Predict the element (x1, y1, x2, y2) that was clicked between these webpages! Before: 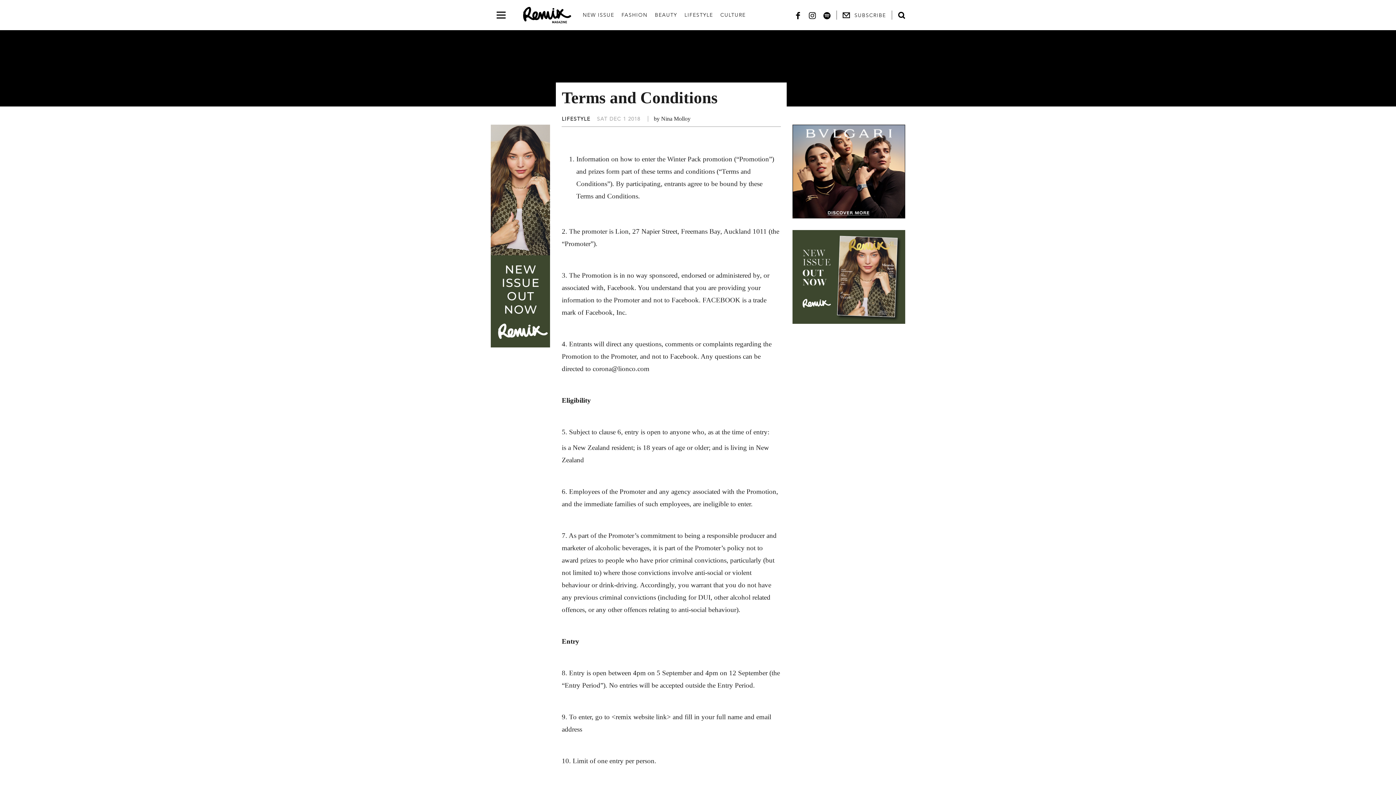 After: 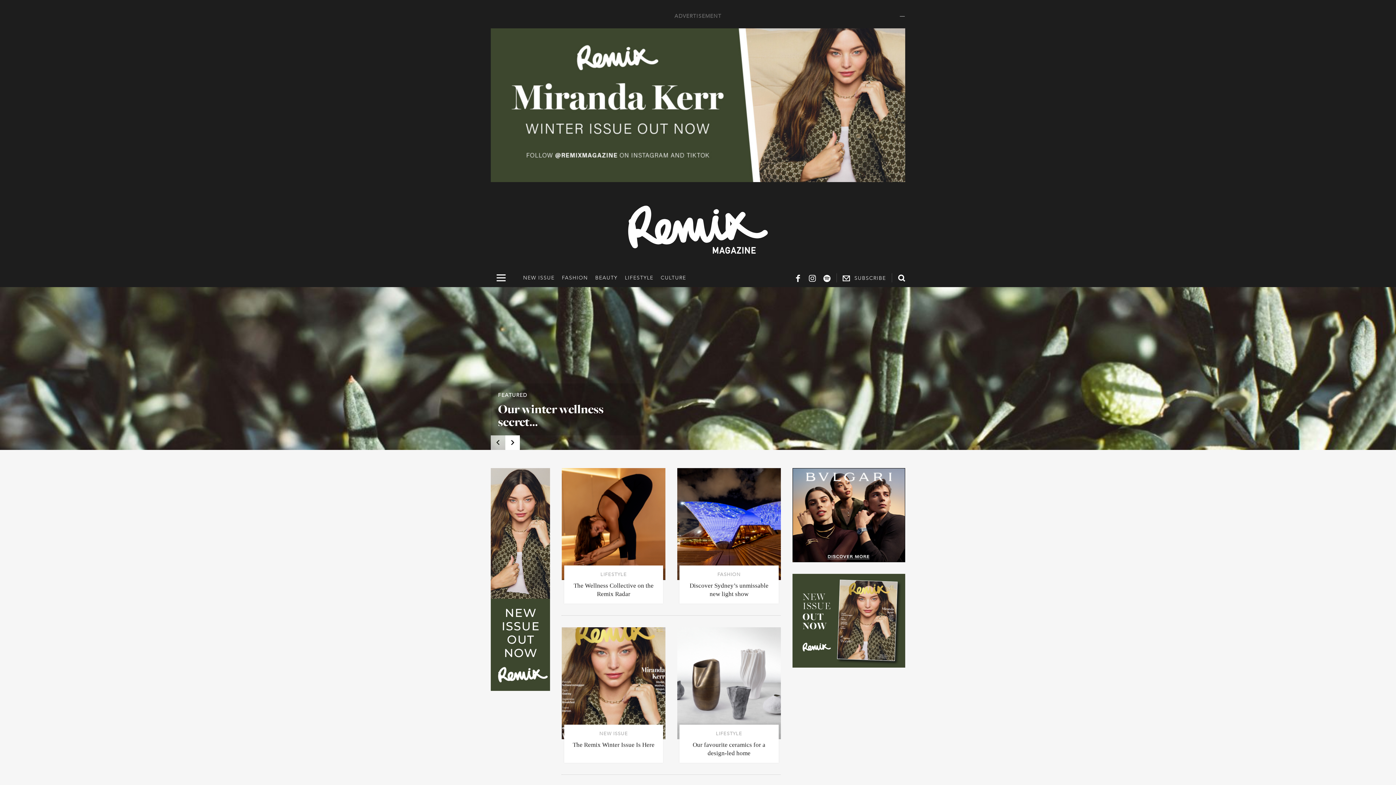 Action: label: Remix Magazine Logo bbox: (523, 6, 571, 23)